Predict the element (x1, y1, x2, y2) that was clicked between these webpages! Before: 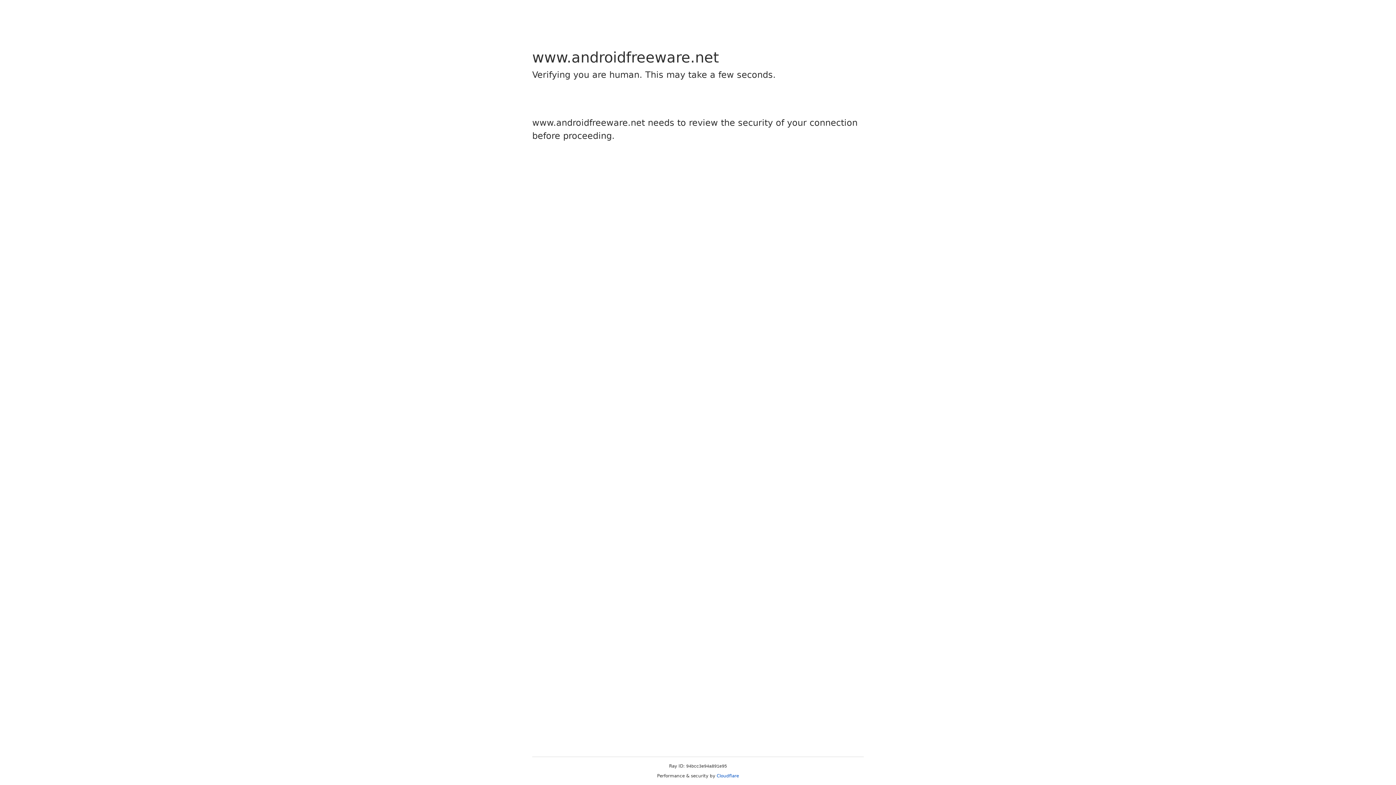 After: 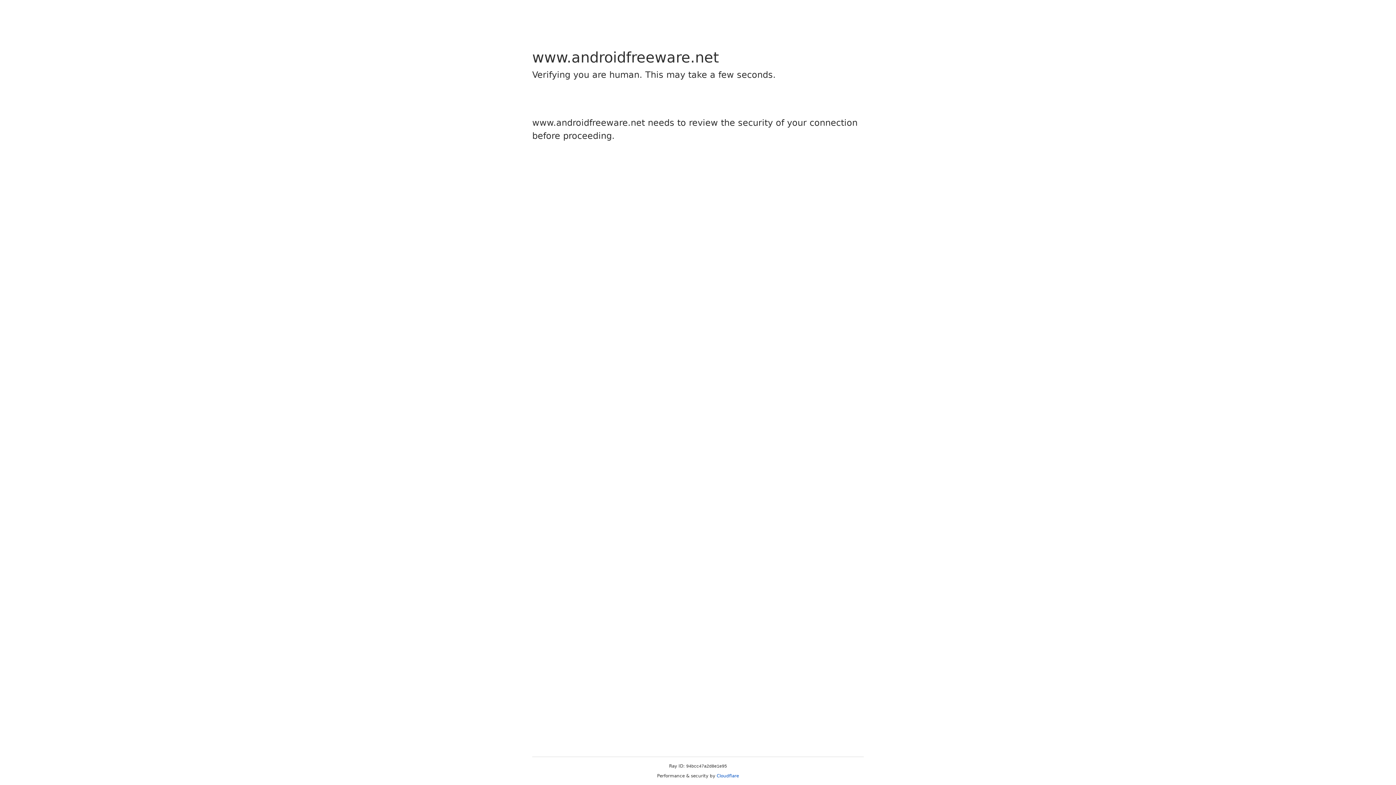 Action: bbox: (716, 773, 739, 778) label: Cloudflare